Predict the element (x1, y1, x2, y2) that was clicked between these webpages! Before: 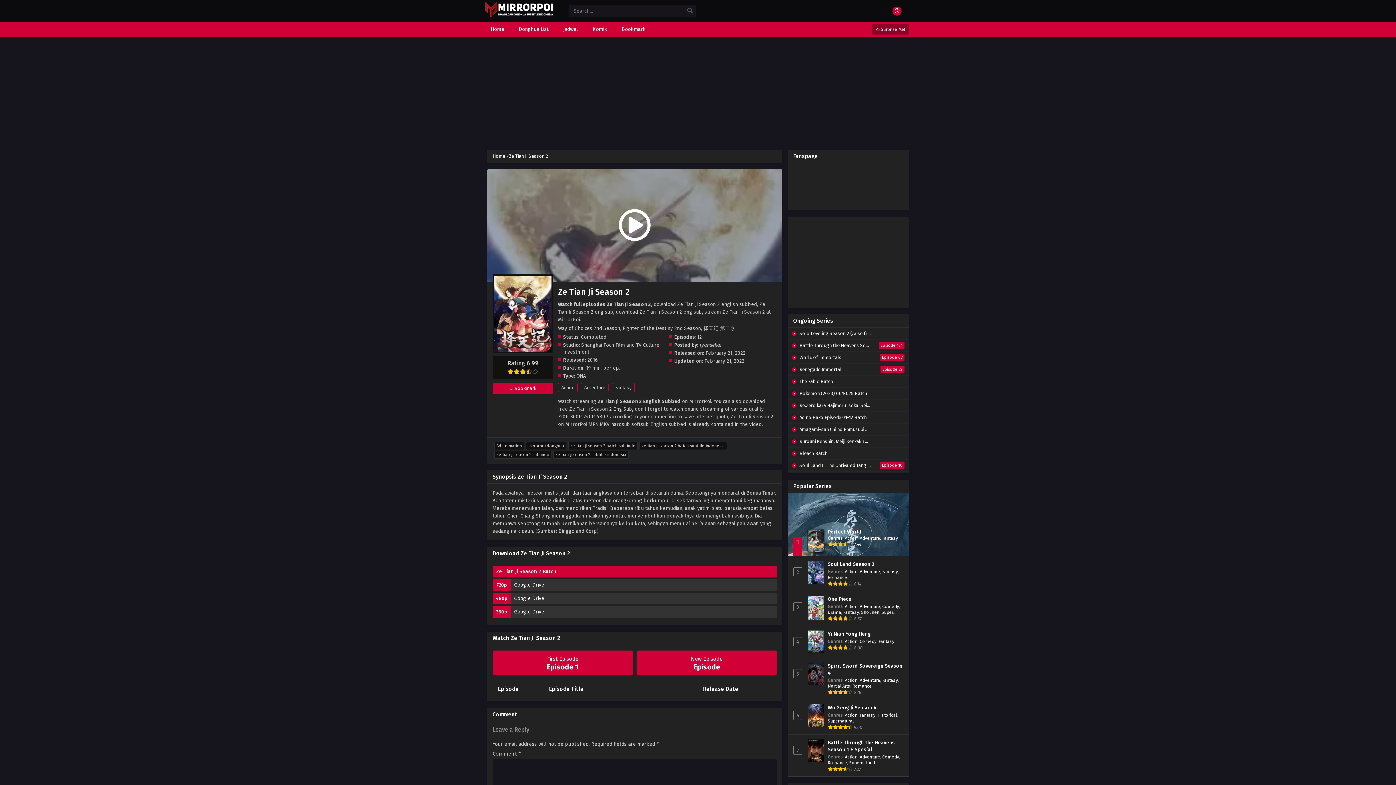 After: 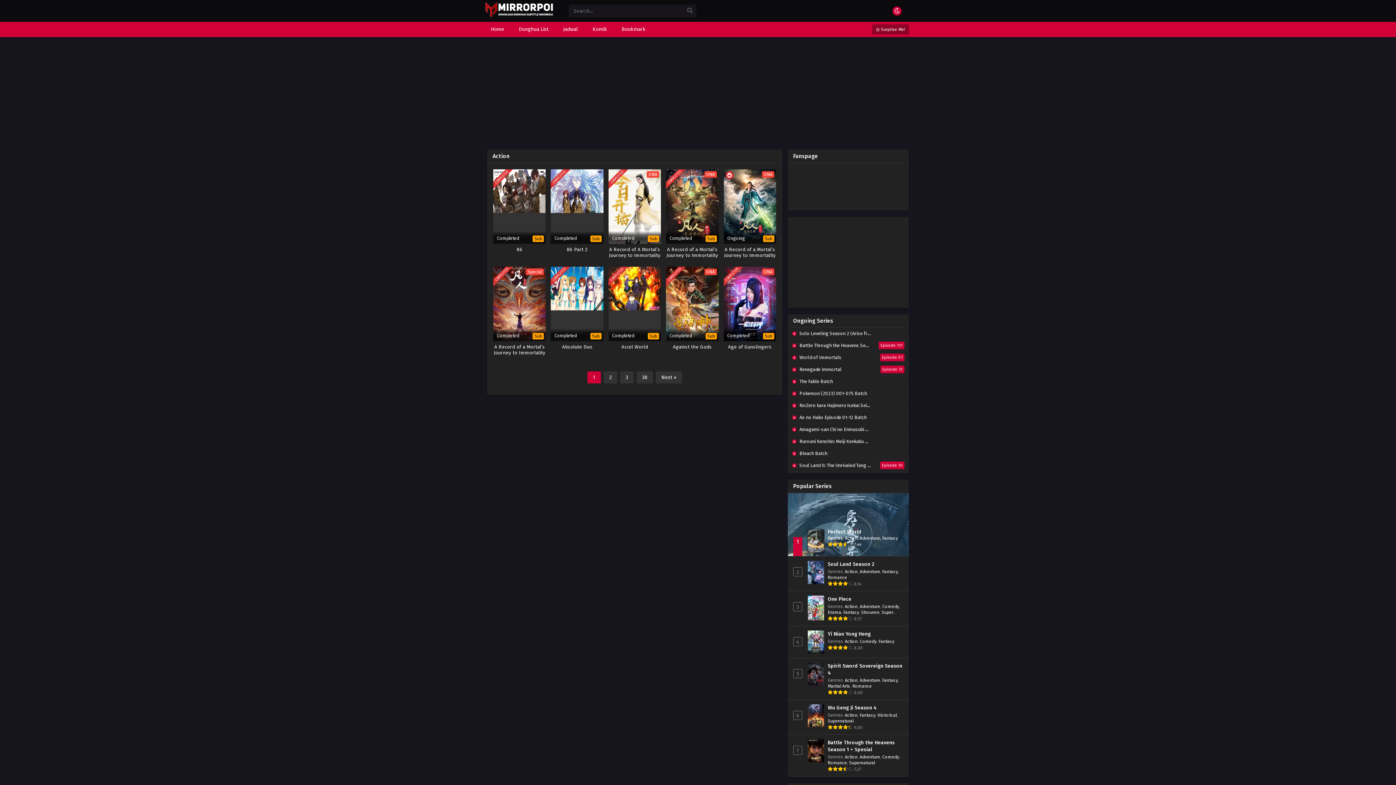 Action: bbox: (845, 604, 857, 609) label: Action